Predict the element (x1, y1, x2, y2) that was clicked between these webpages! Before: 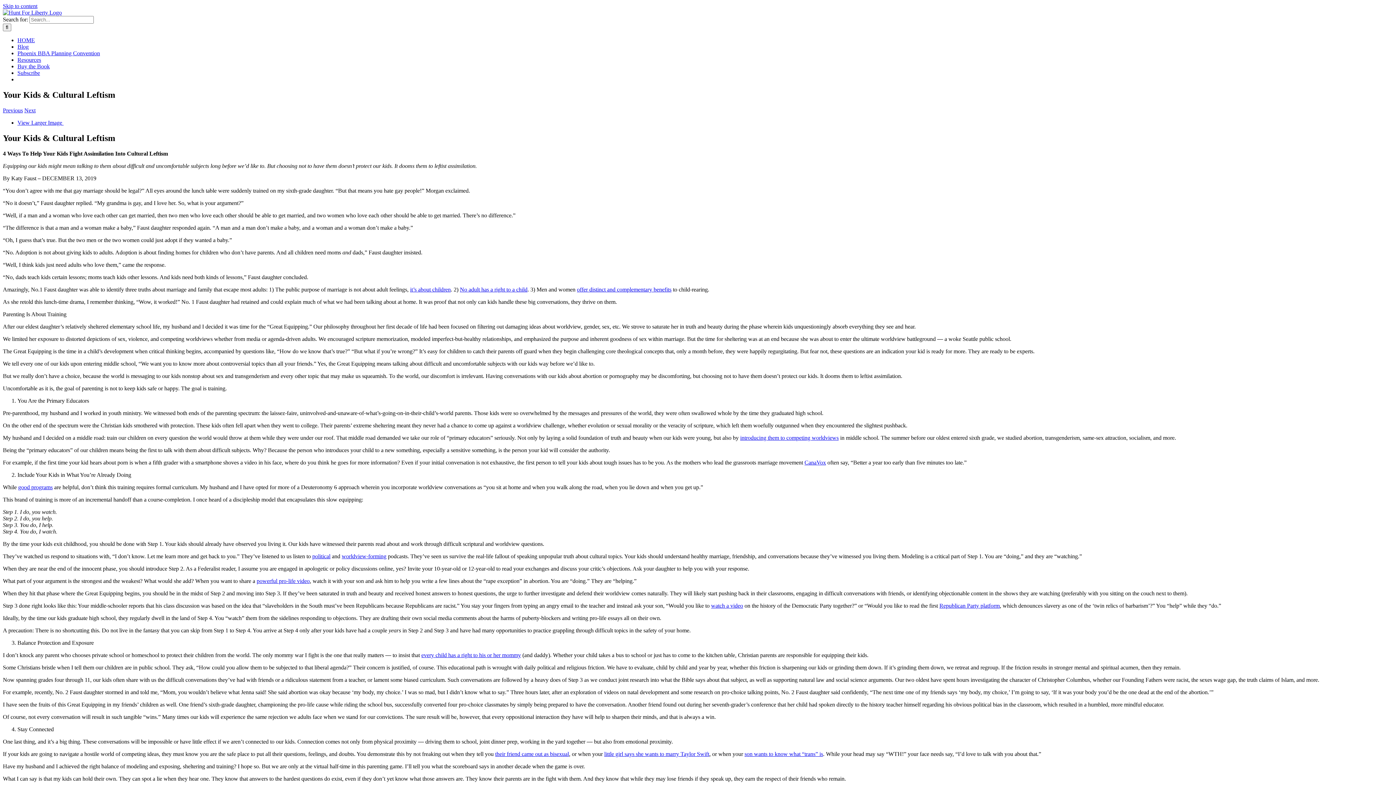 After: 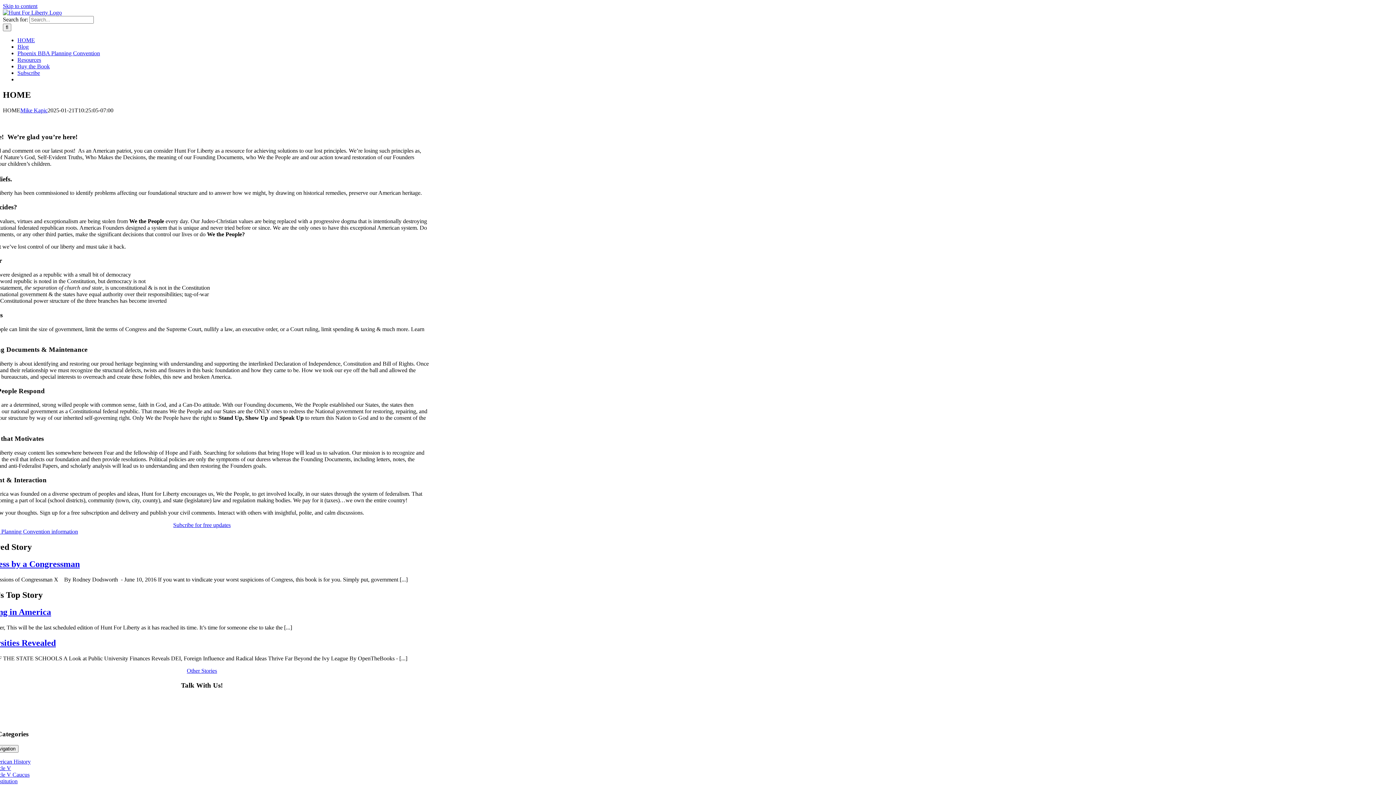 Action: bbox: (2, 9, 61, 15)